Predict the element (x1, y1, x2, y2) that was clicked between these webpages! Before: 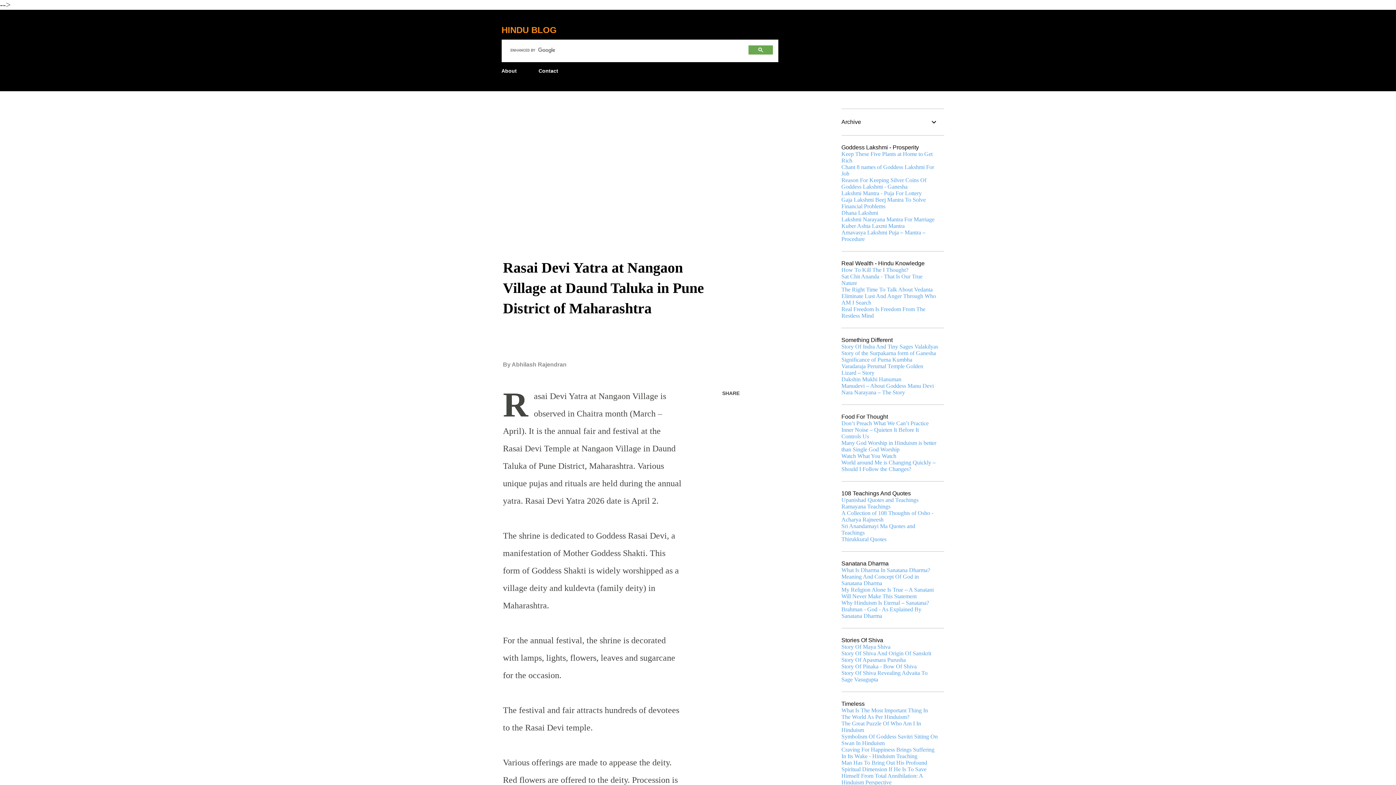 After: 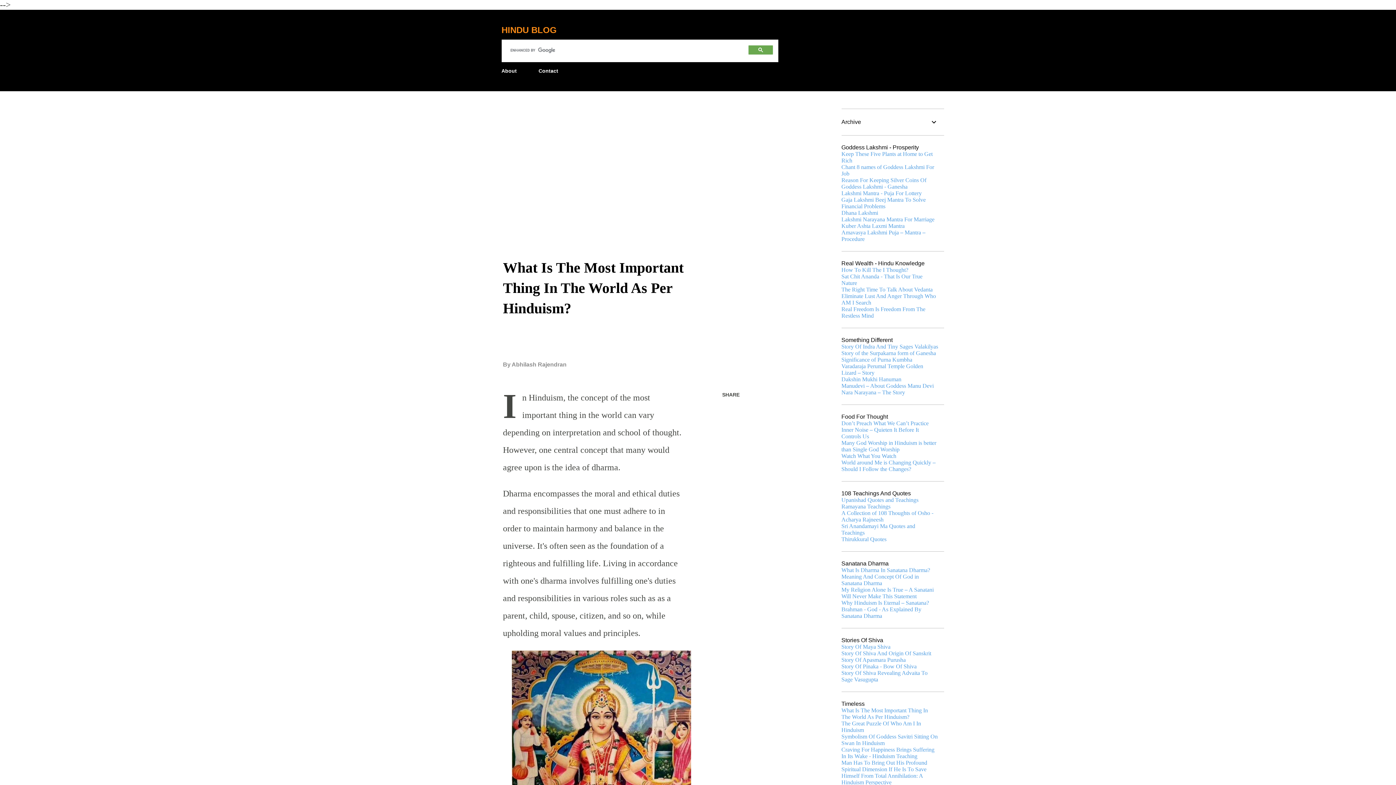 Action: bbox: (841, 707, 928, 720) label: What Is The Most Important Thing In The World As Per Hinduism?